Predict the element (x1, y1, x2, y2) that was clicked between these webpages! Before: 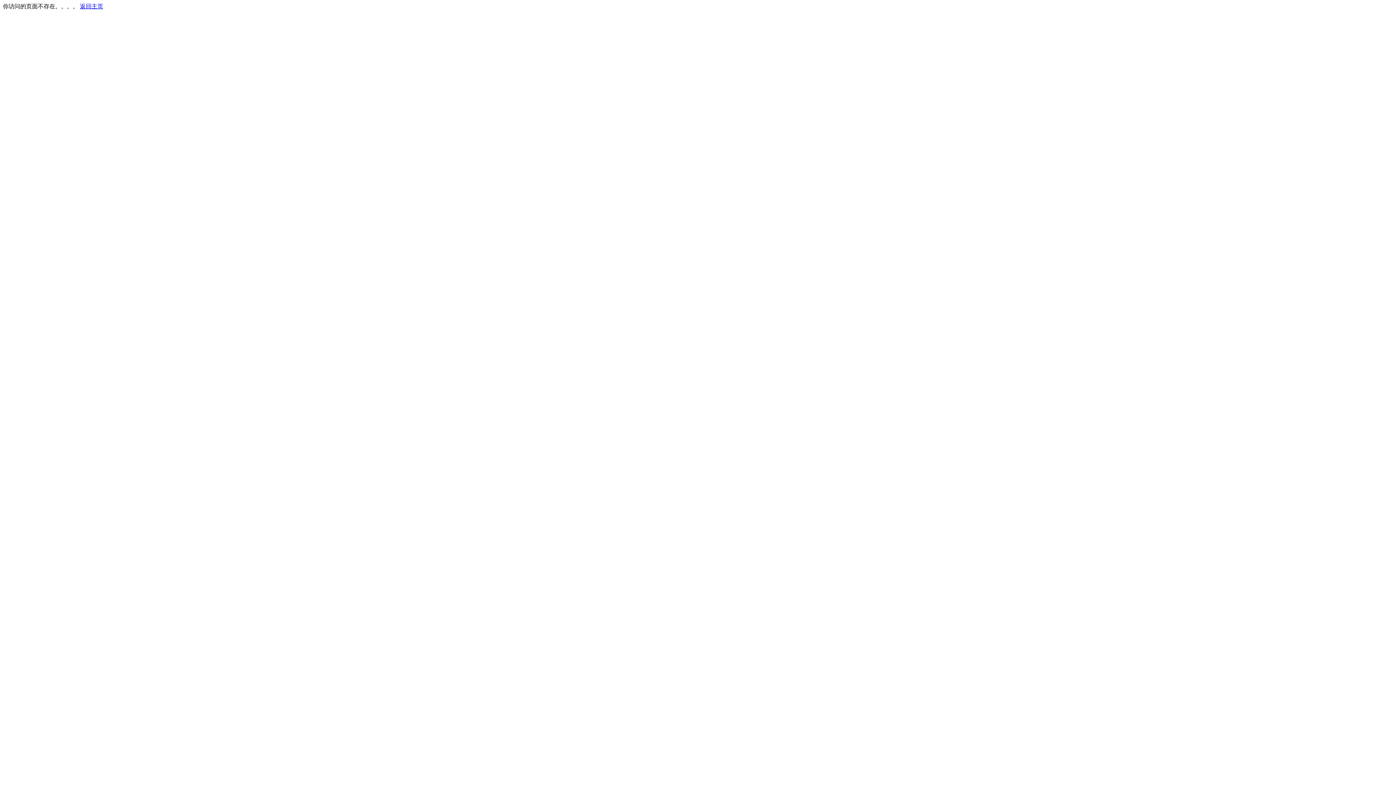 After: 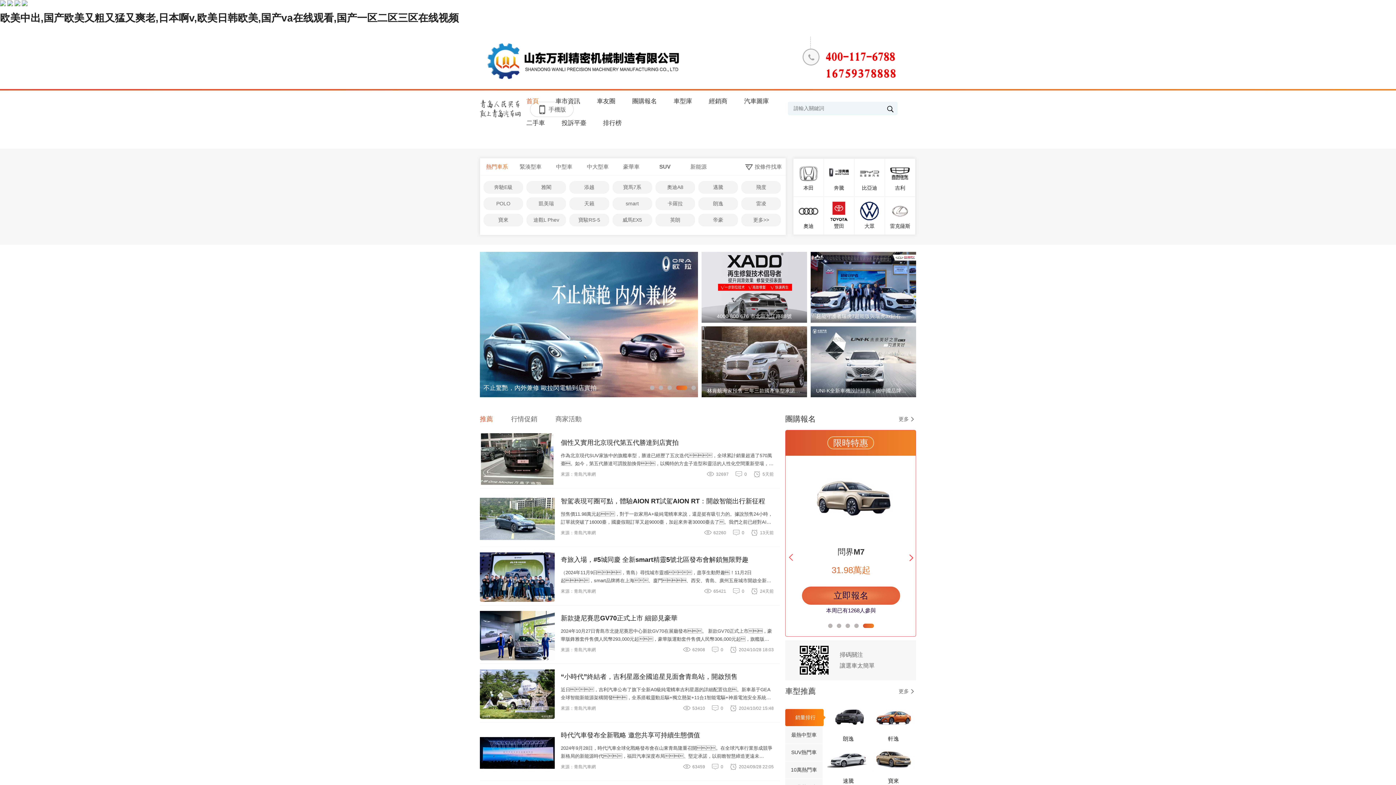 Action: bbox: (80, 3, 103, 9) label: 返回主页